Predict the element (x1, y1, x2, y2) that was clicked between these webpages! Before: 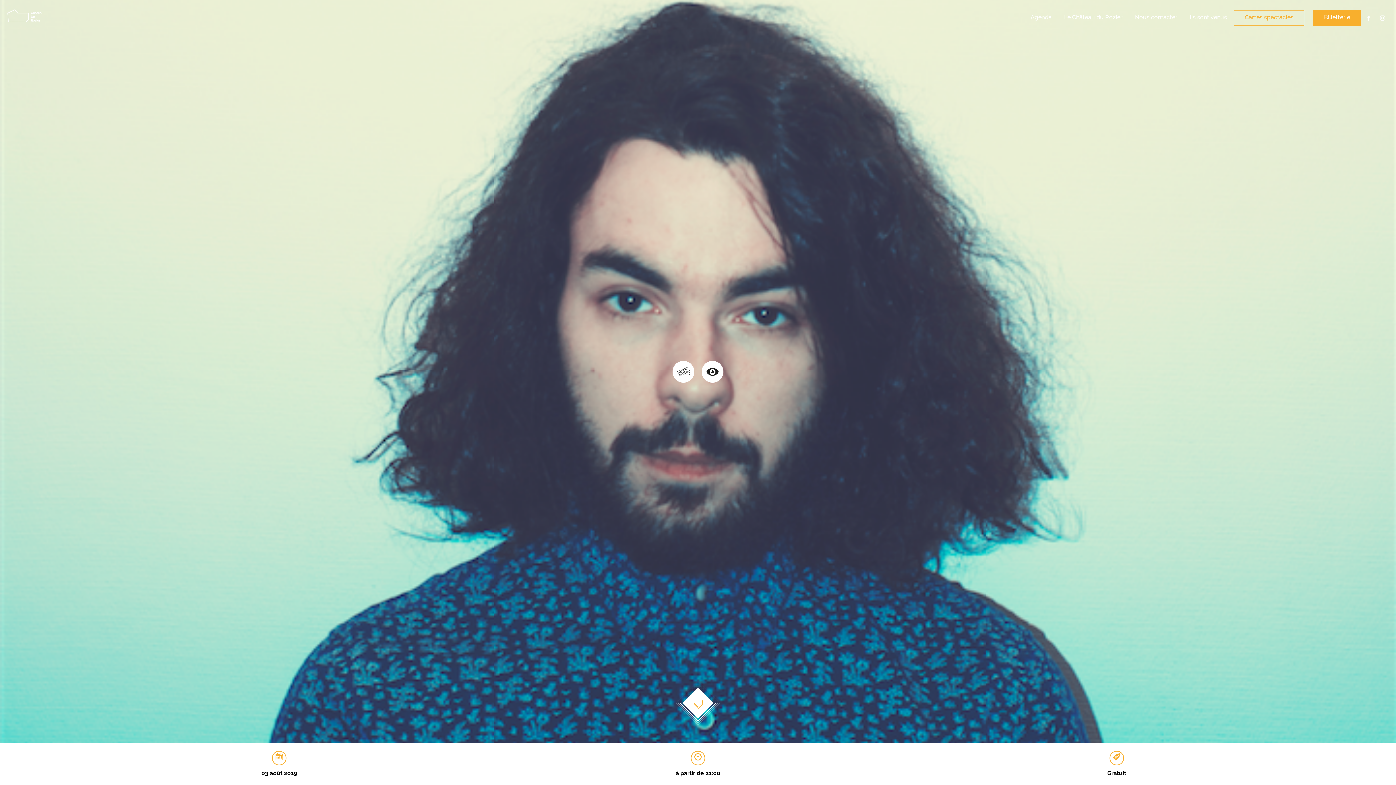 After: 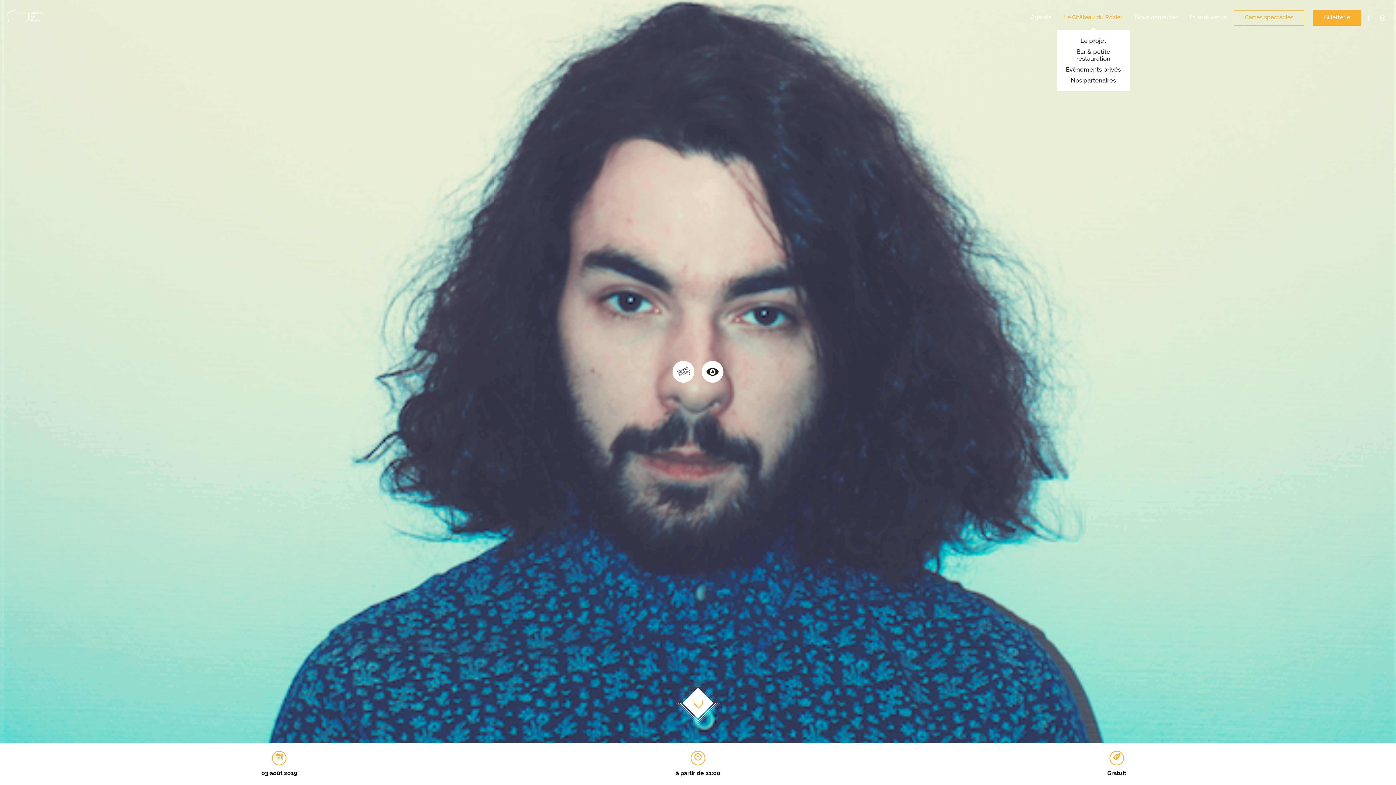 Action: label: Le Château du Rozier bbox: (1064, 11, 1122, 22)